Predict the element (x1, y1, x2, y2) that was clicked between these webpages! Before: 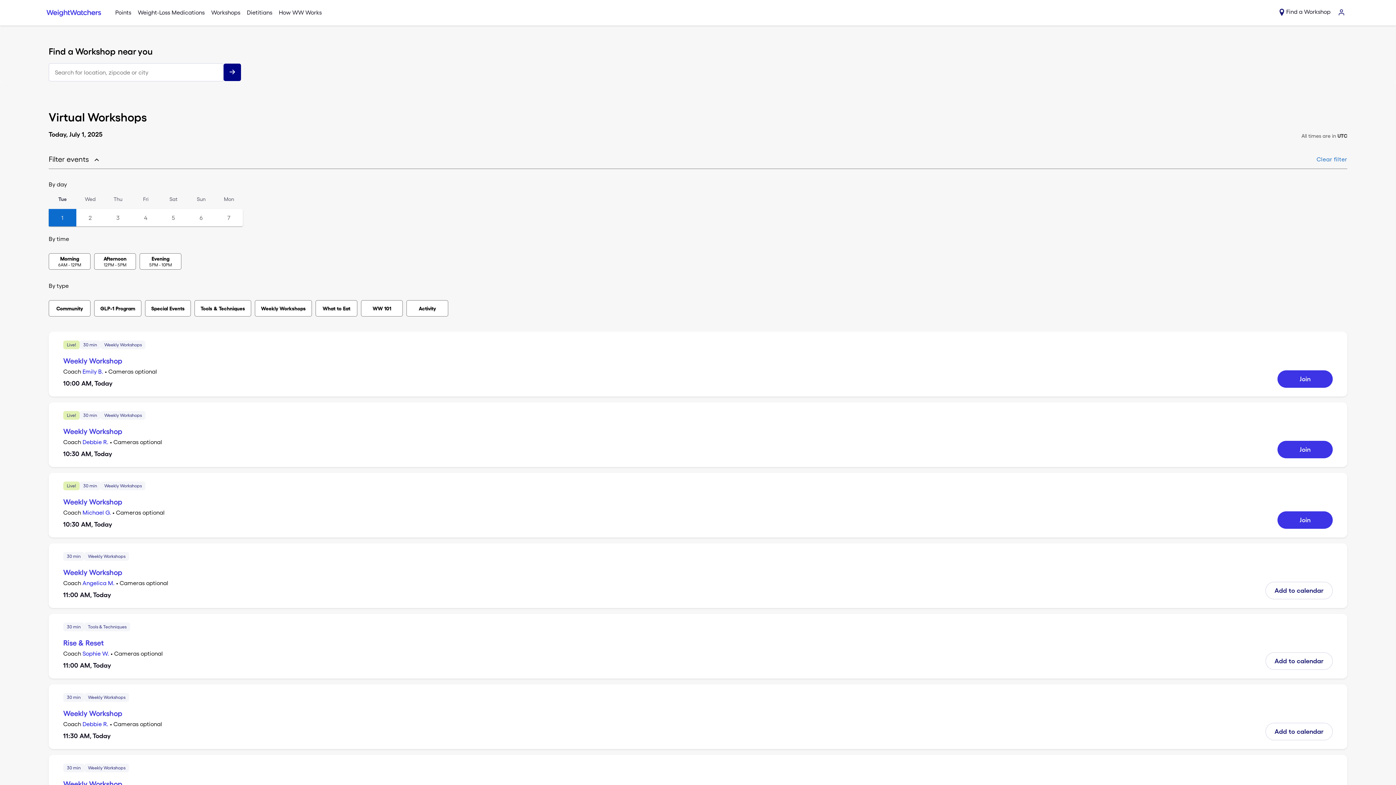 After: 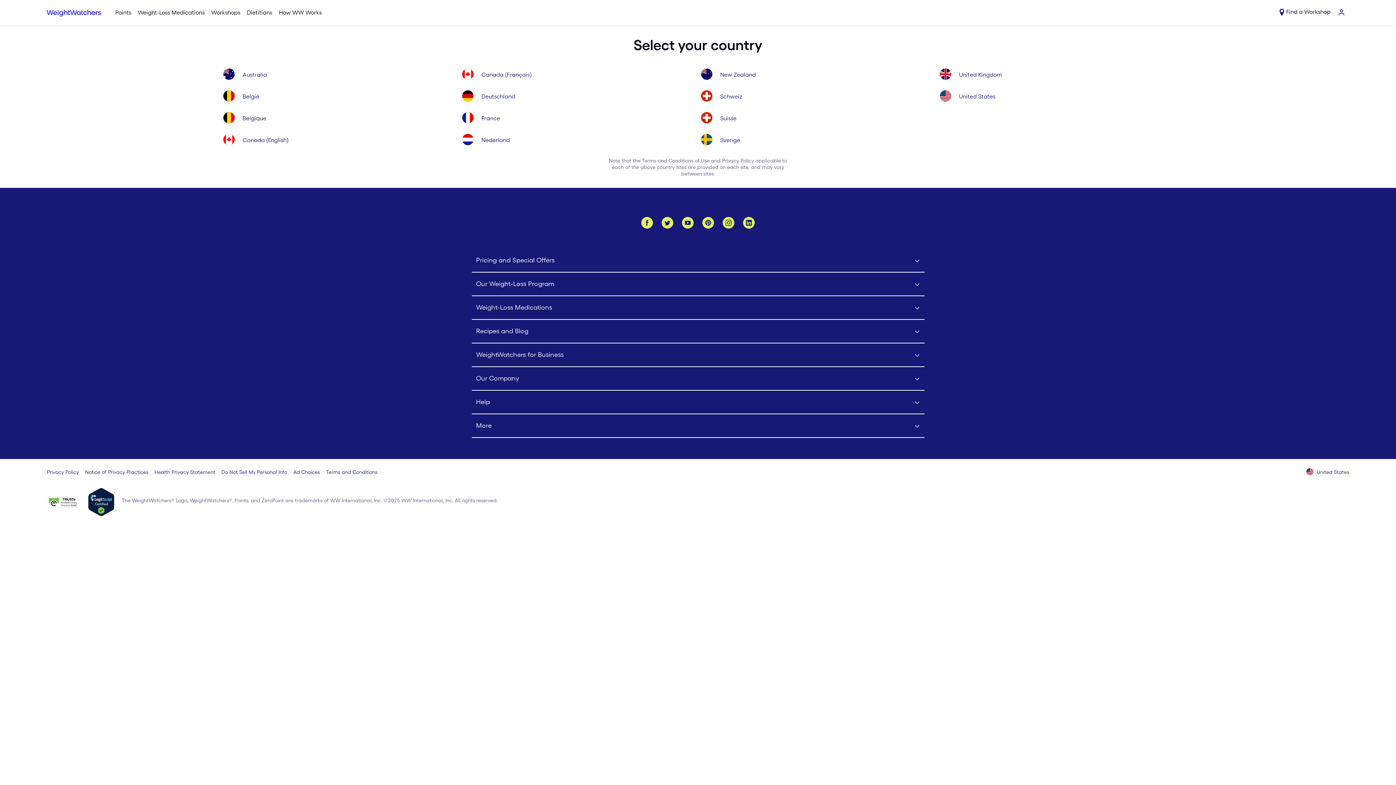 Action: label: Select your country (United States) bbox: (1306, 666, 1349, 675)